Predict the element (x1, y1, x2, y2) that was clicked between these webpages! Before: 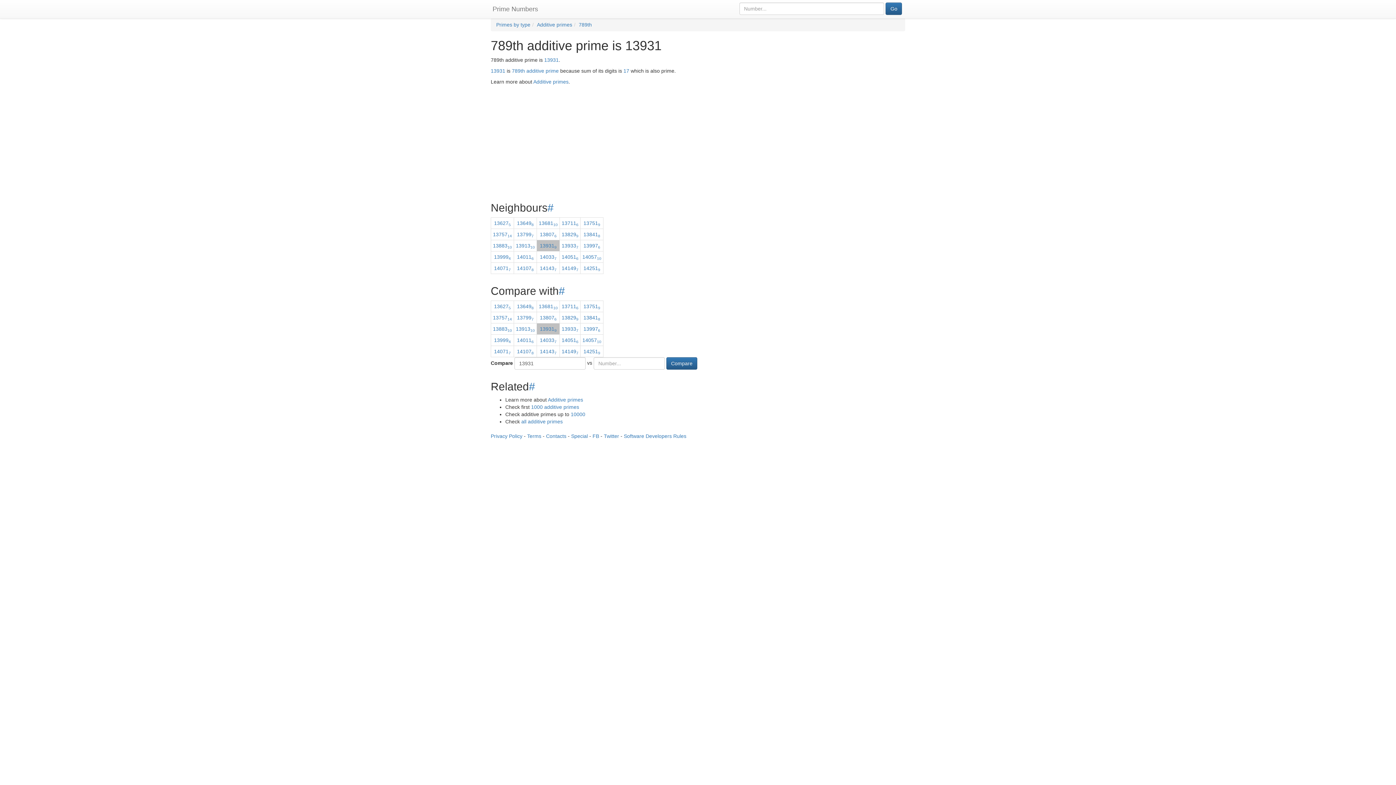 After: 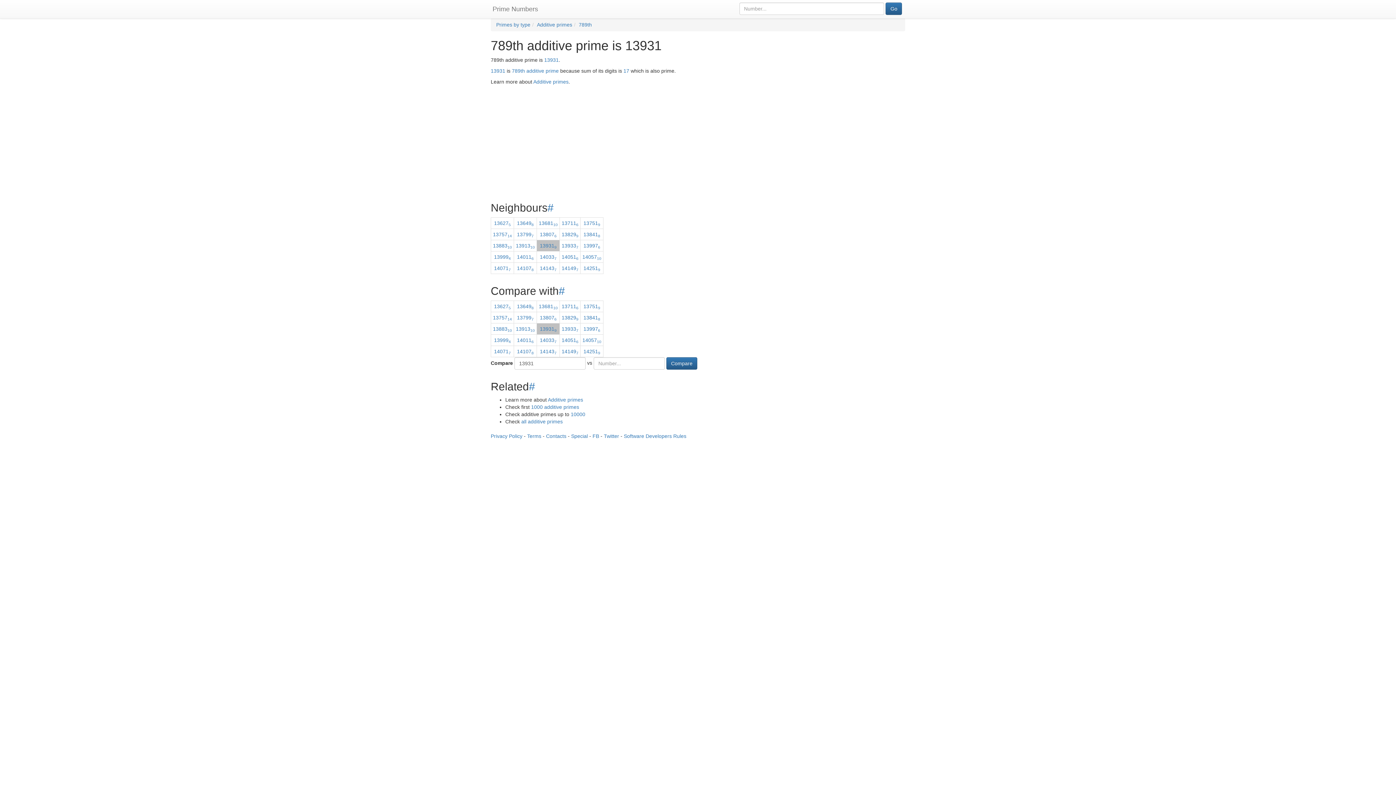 Action: bbox: (578, 21, 592, 27) label: 789th